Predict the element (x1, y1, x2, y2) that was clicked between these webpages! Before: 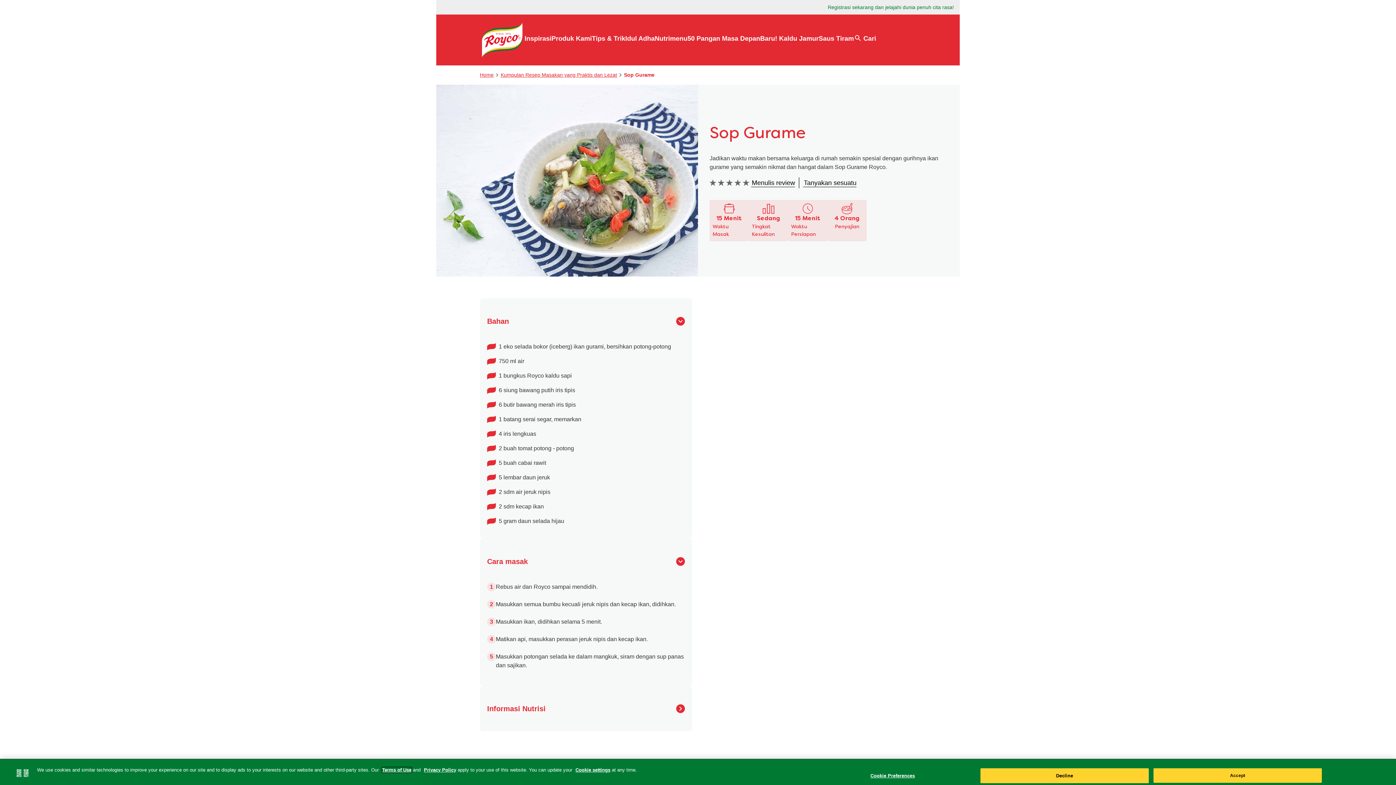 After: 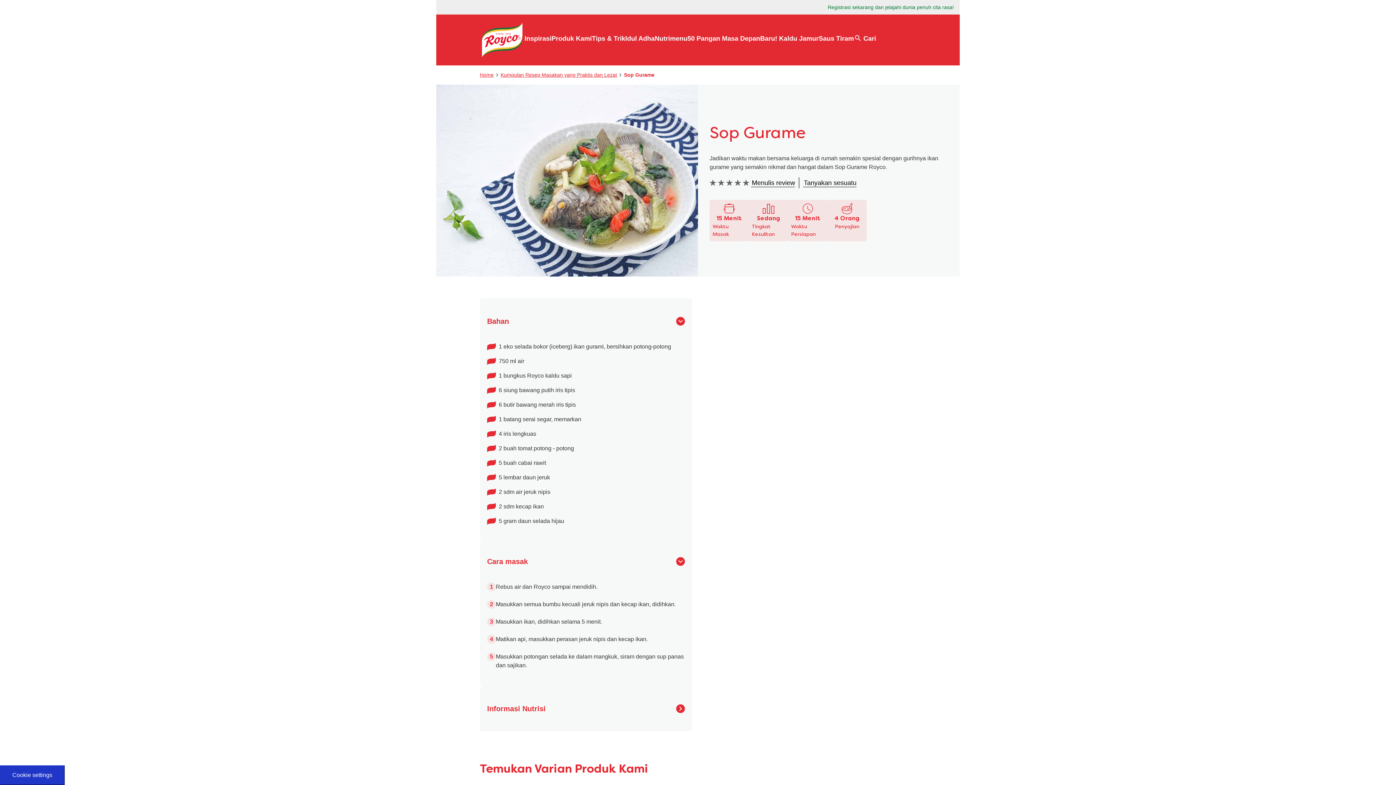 Action: bbox: (1153, 768, 1322, 783) label: Accept